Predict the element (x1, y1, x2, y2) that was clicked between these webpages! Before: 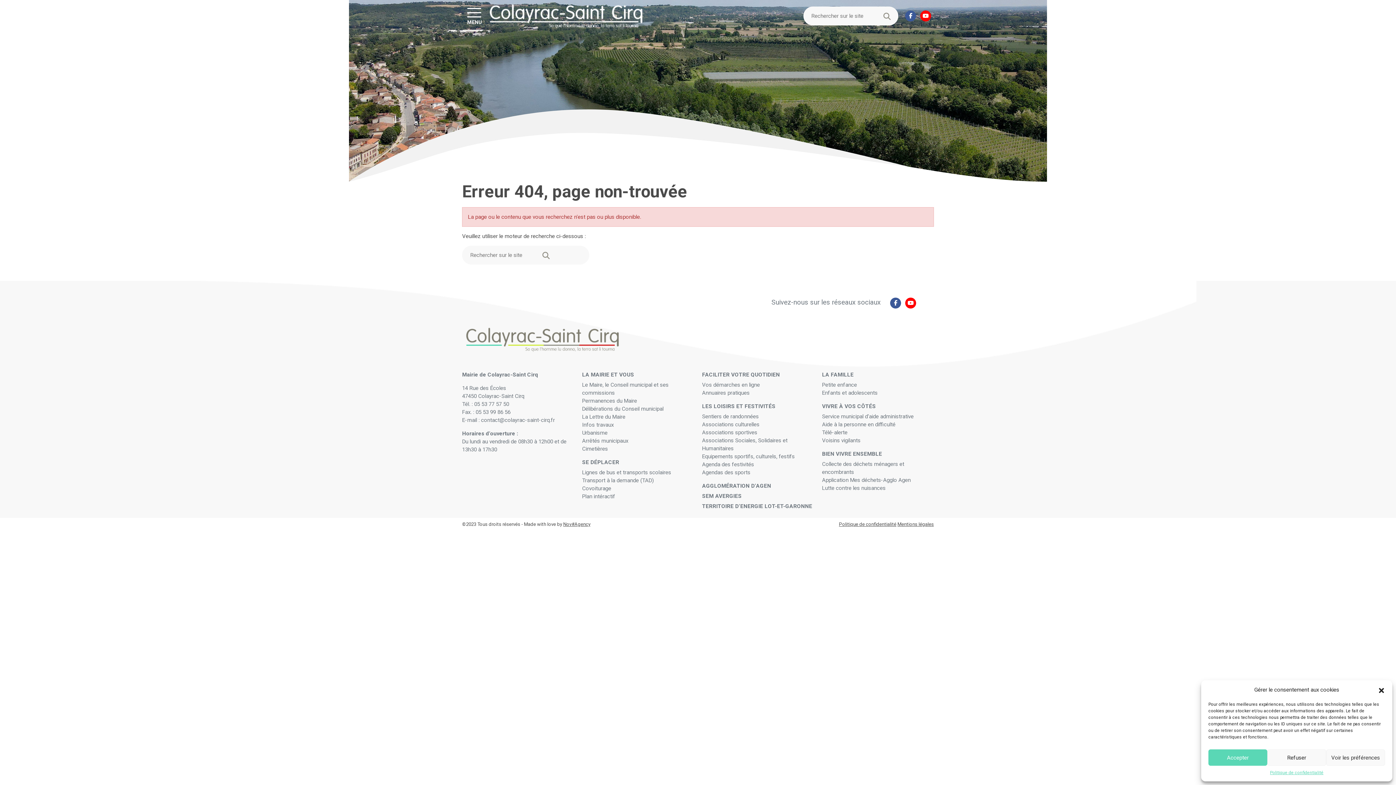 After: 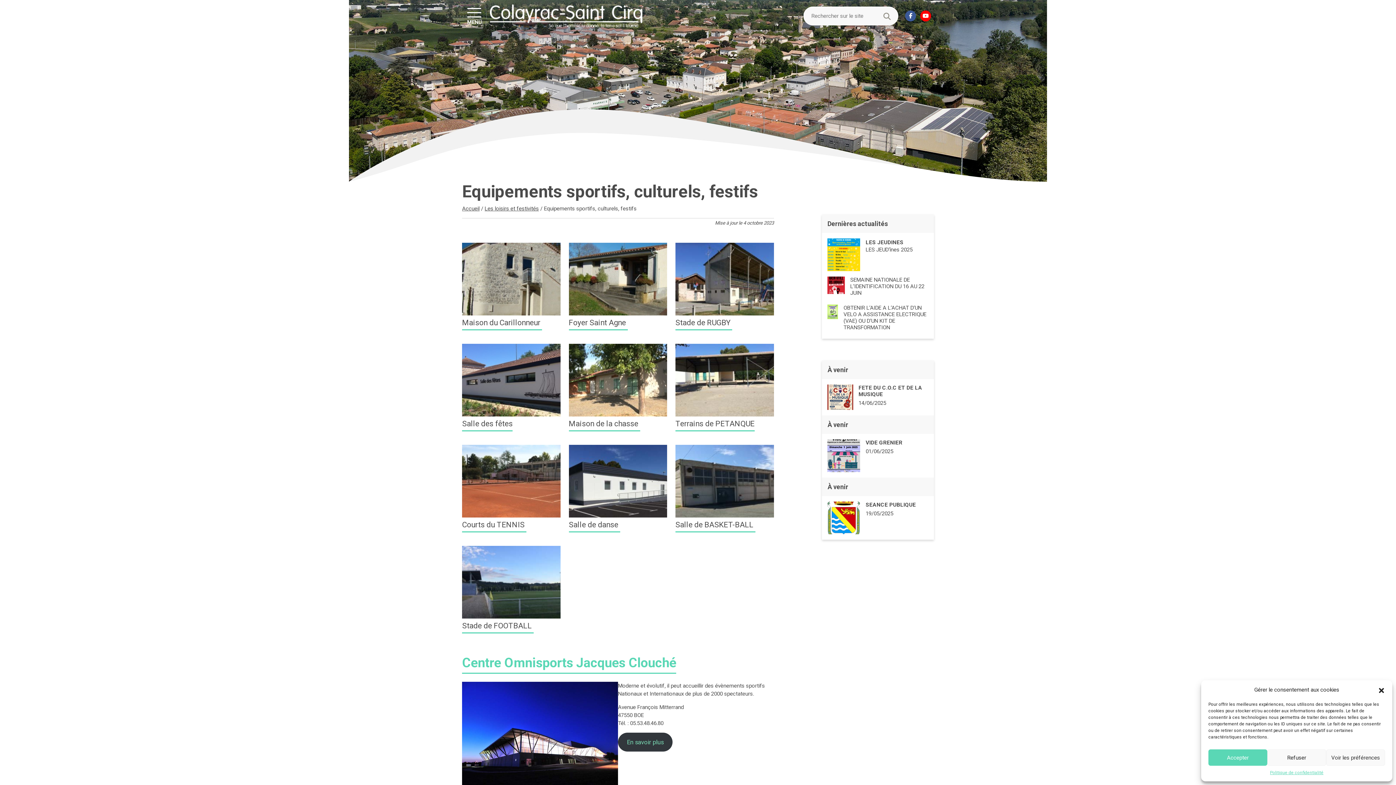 Action: bbox: (702, 453, 796, 460) label: Equipements sportifs, culturels, festifs 